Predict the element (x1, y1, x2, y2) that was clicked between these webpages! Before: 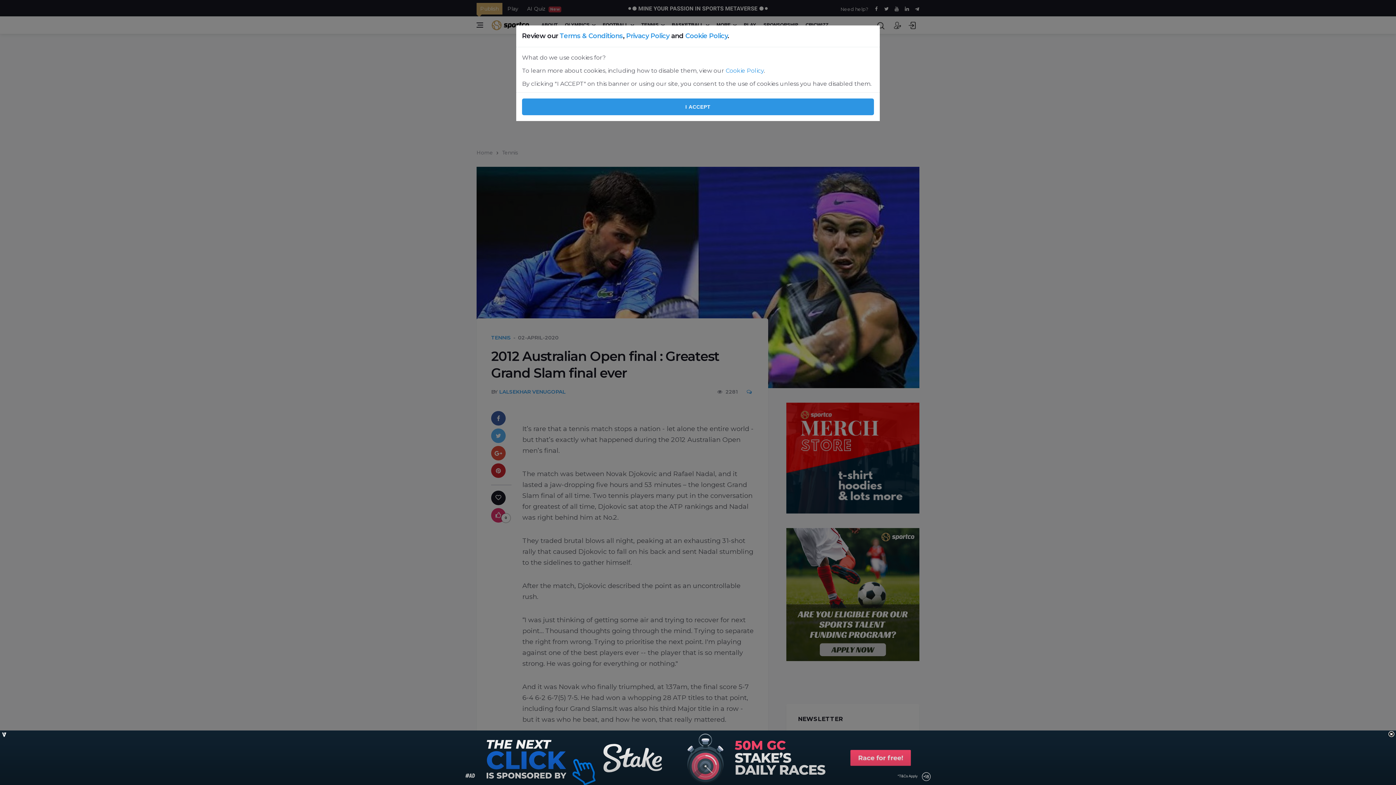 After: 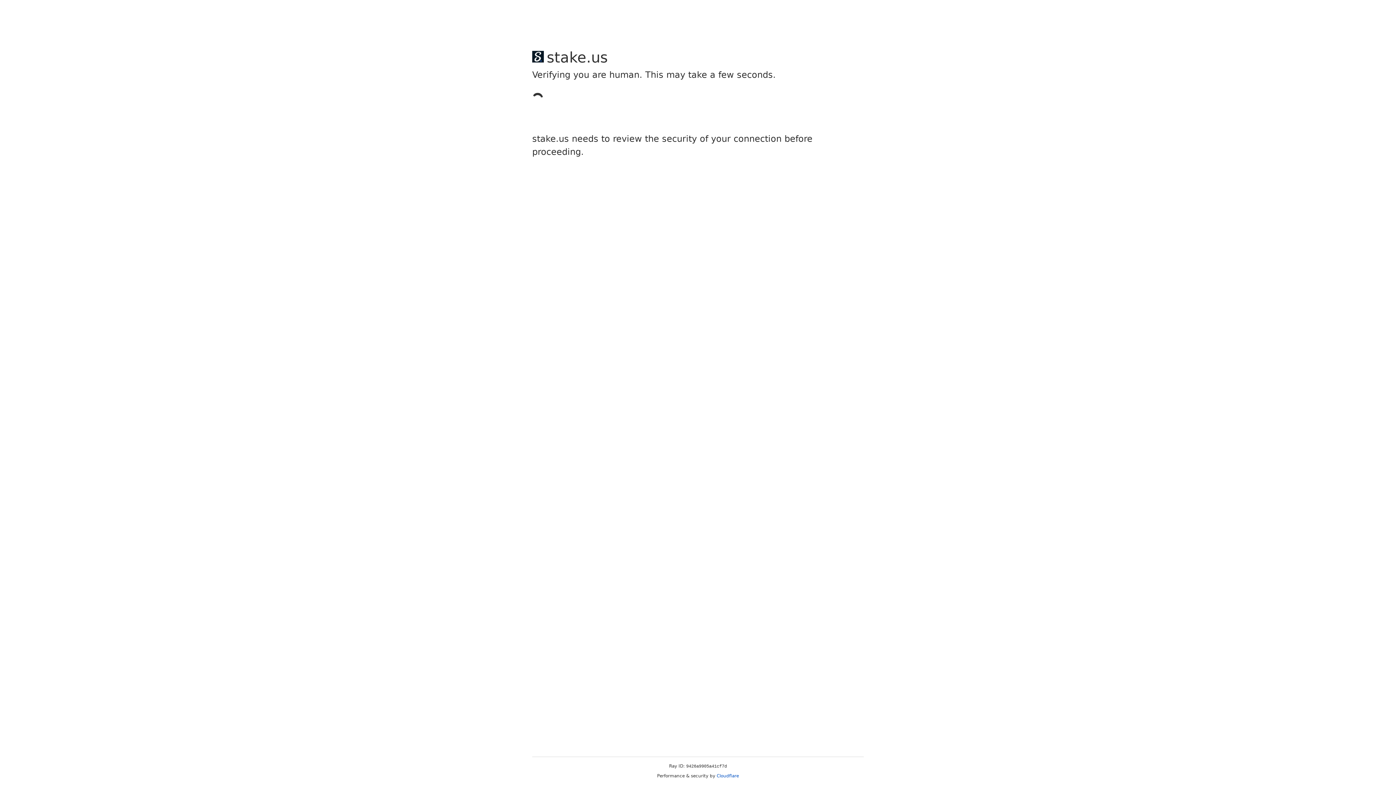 Action: bbox: (626, 32, 669, 40) label: Privacy Policy